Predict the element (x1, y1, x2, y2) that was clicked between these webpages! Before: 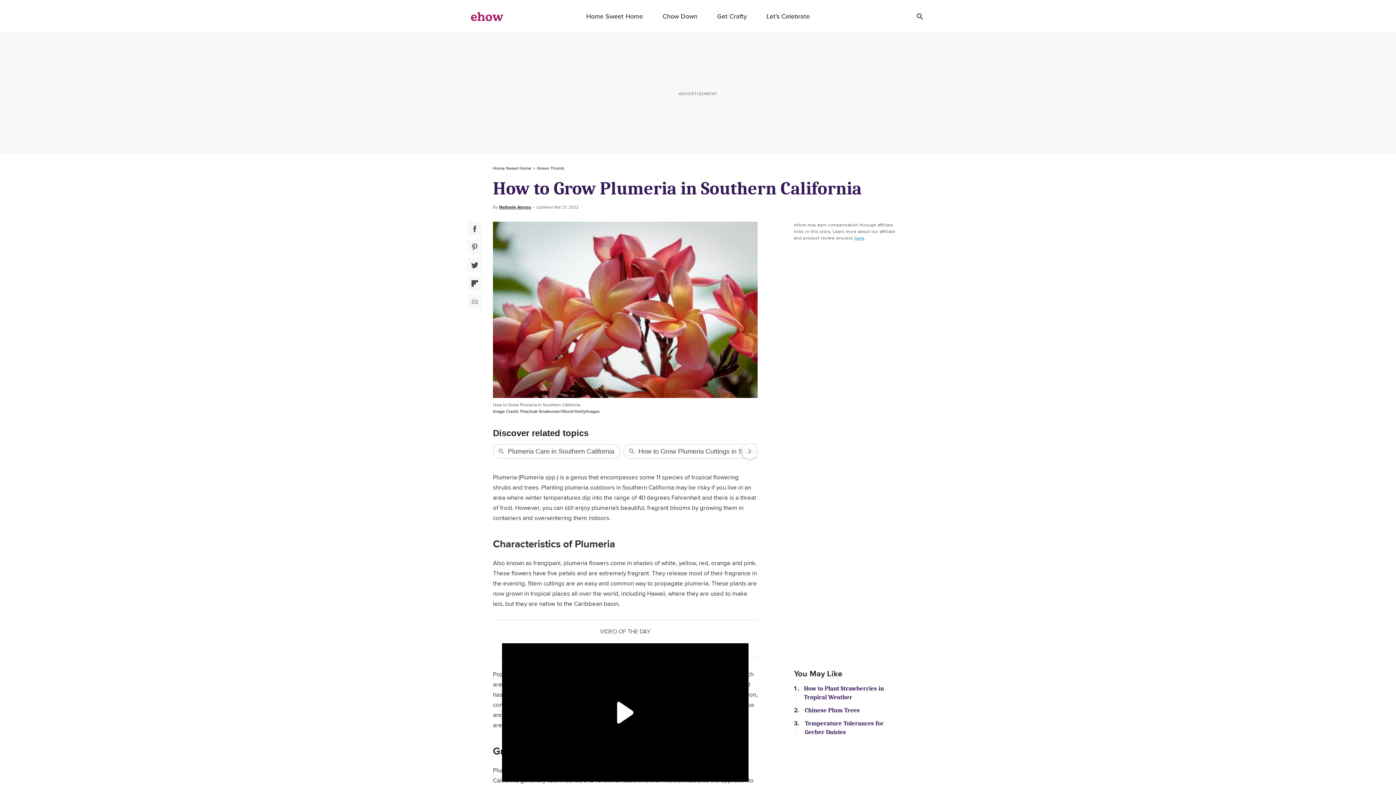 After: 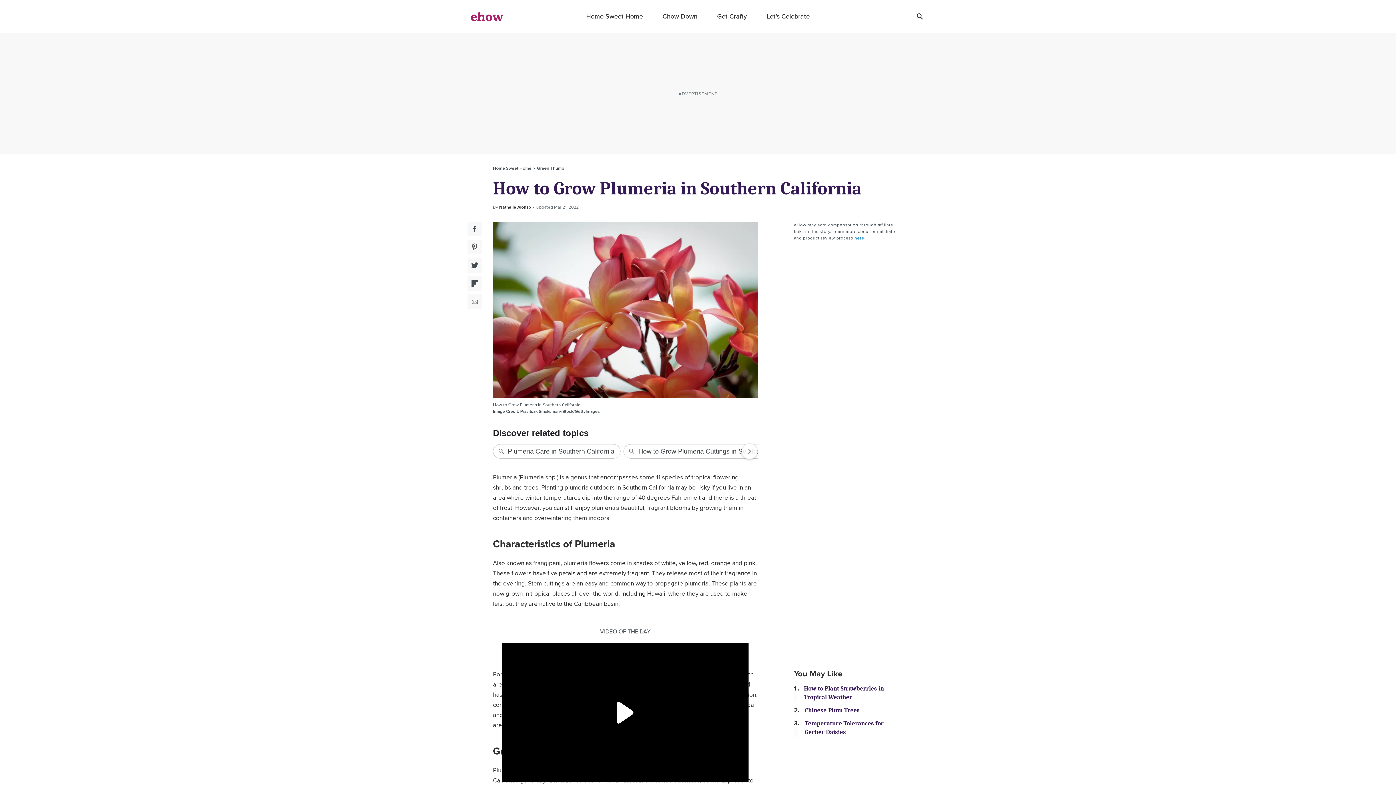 Action: bbox: (467, 276, 482, 290) label: Flipboard Social Share